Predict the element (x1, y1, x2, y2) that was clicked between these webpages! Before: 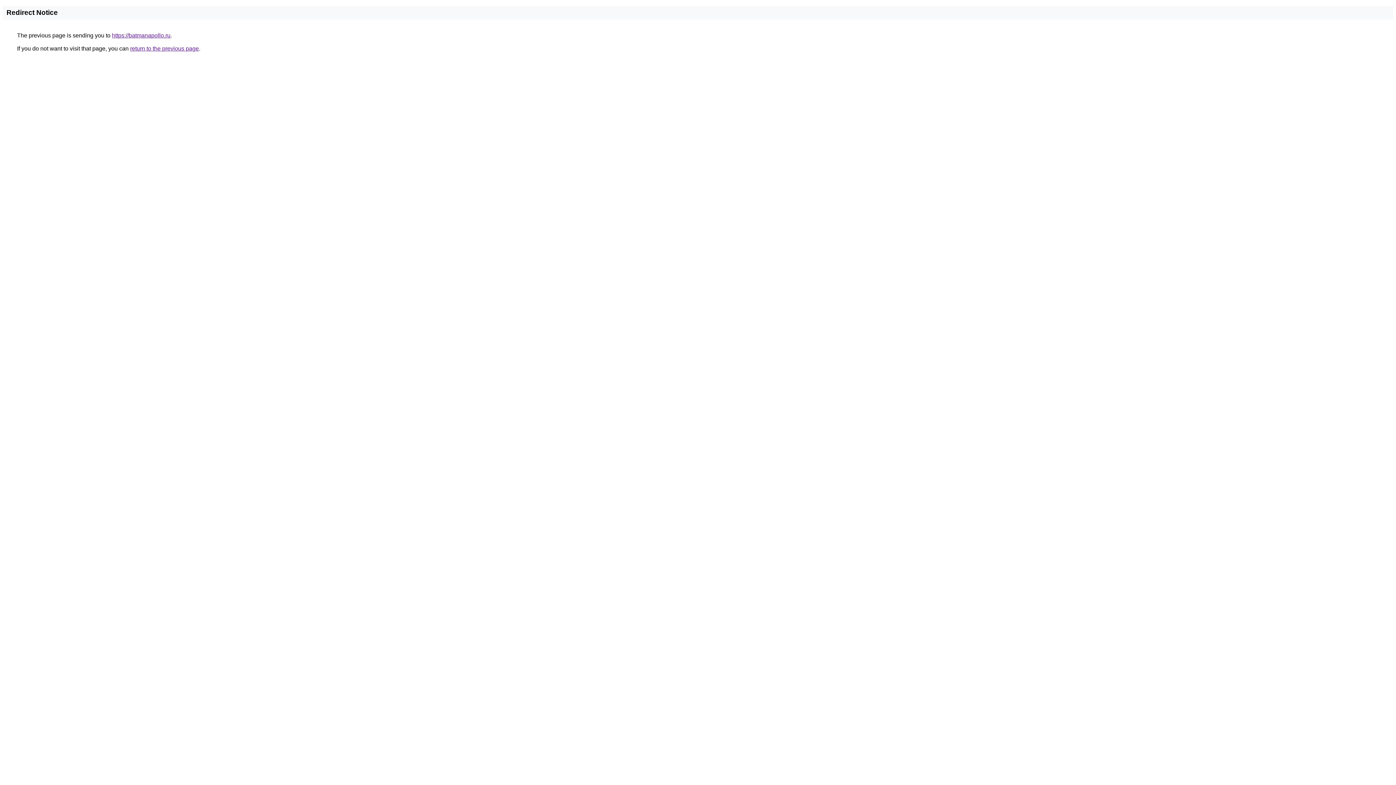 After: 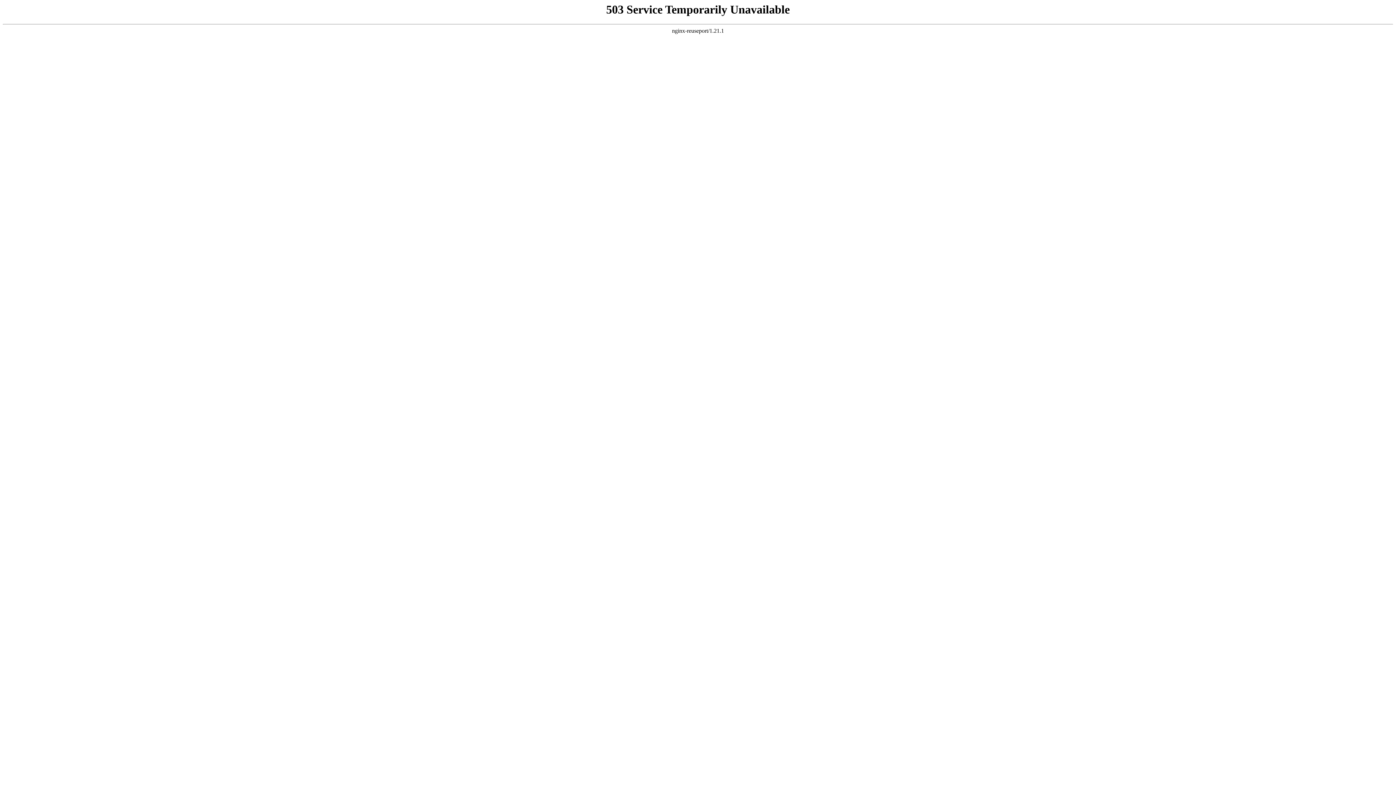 Action: bbox: (112, 32, 170, 38) label: https://batmanapollo.ru